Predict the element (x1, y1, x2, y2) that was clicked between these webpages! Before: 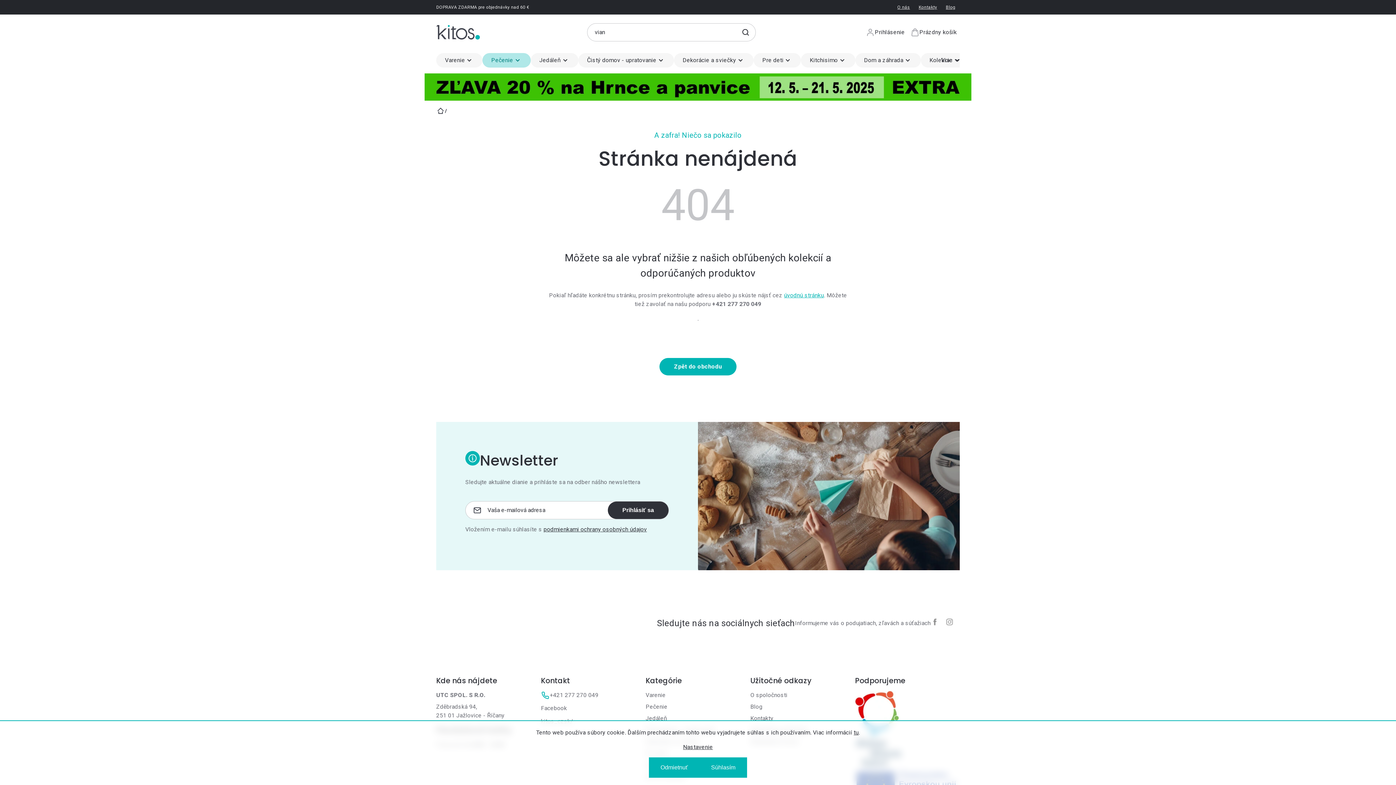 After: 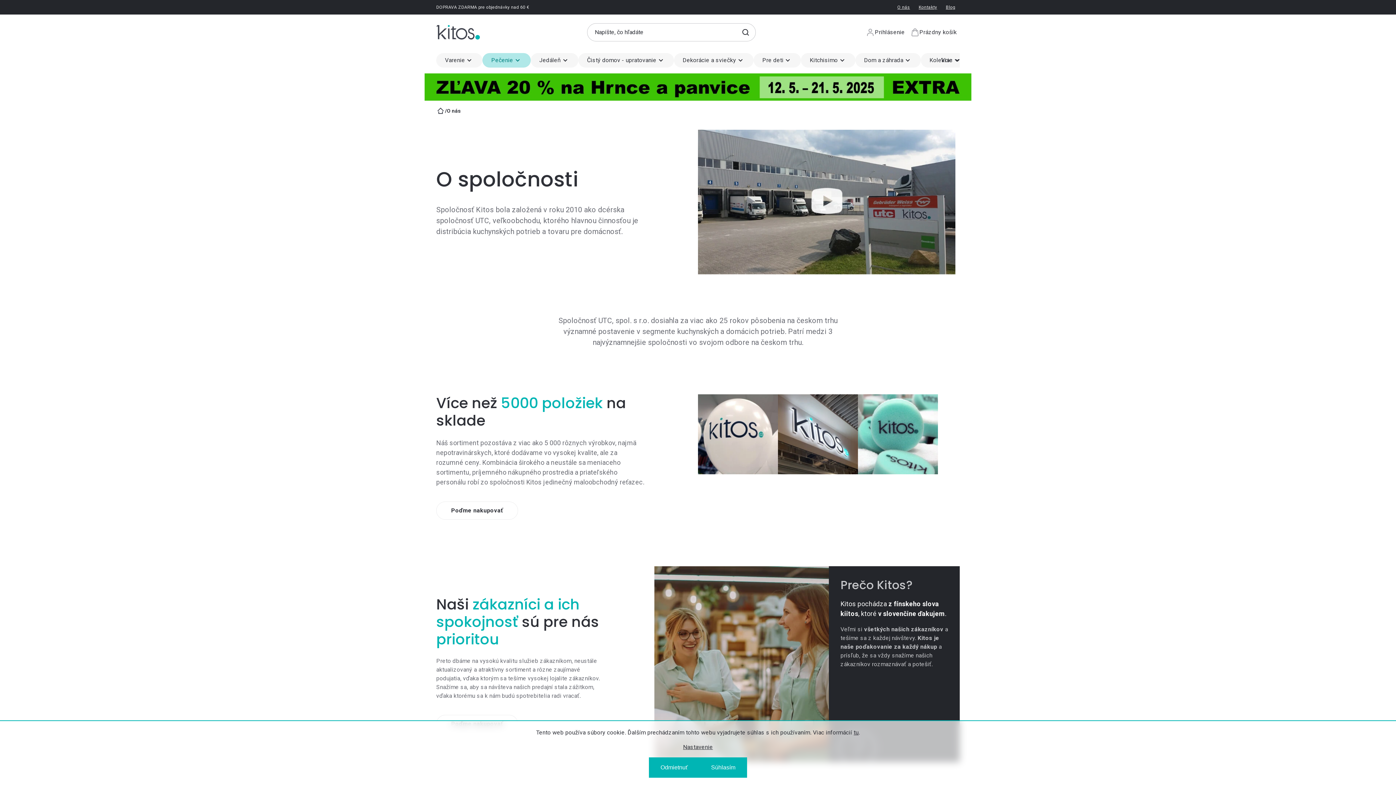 Action: label: O nás bbox: (893, 0, 914, 14)